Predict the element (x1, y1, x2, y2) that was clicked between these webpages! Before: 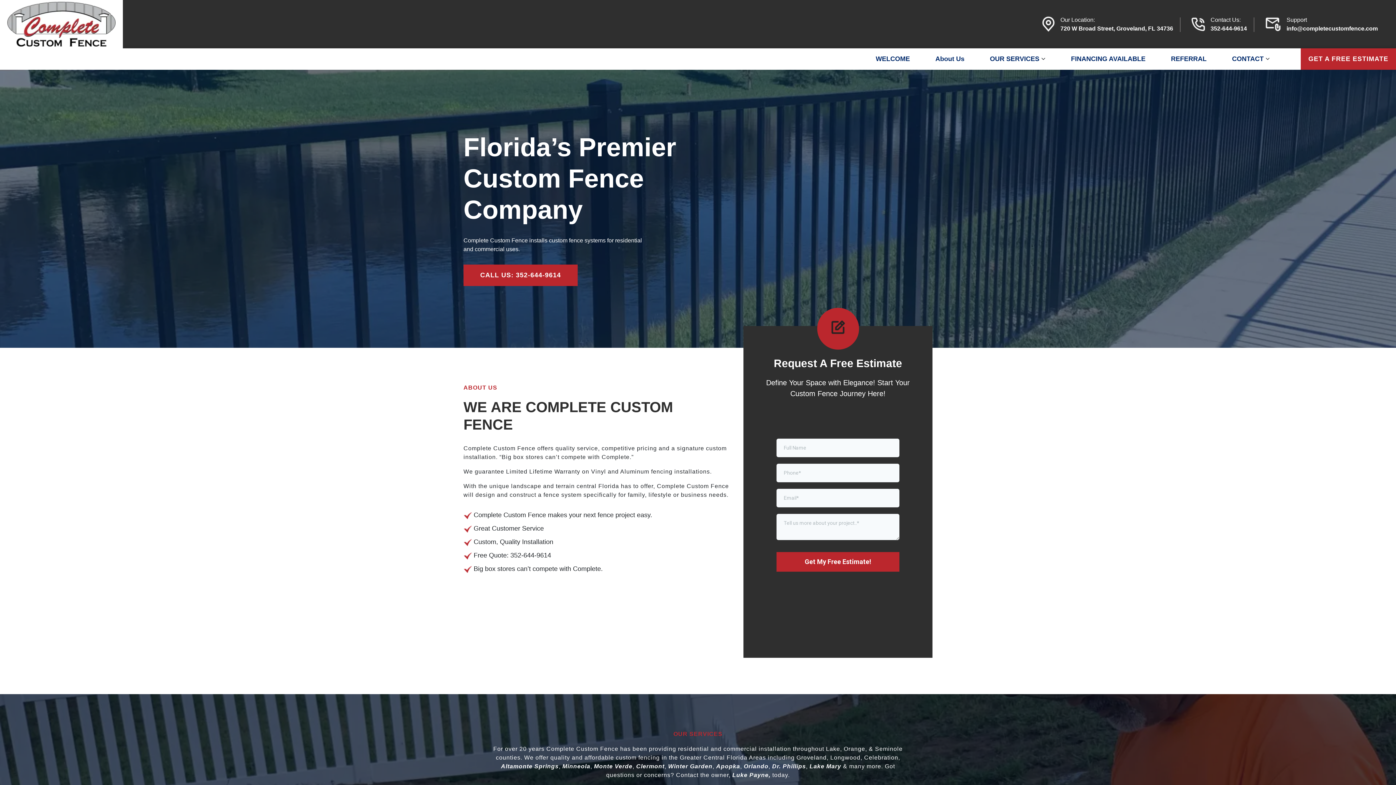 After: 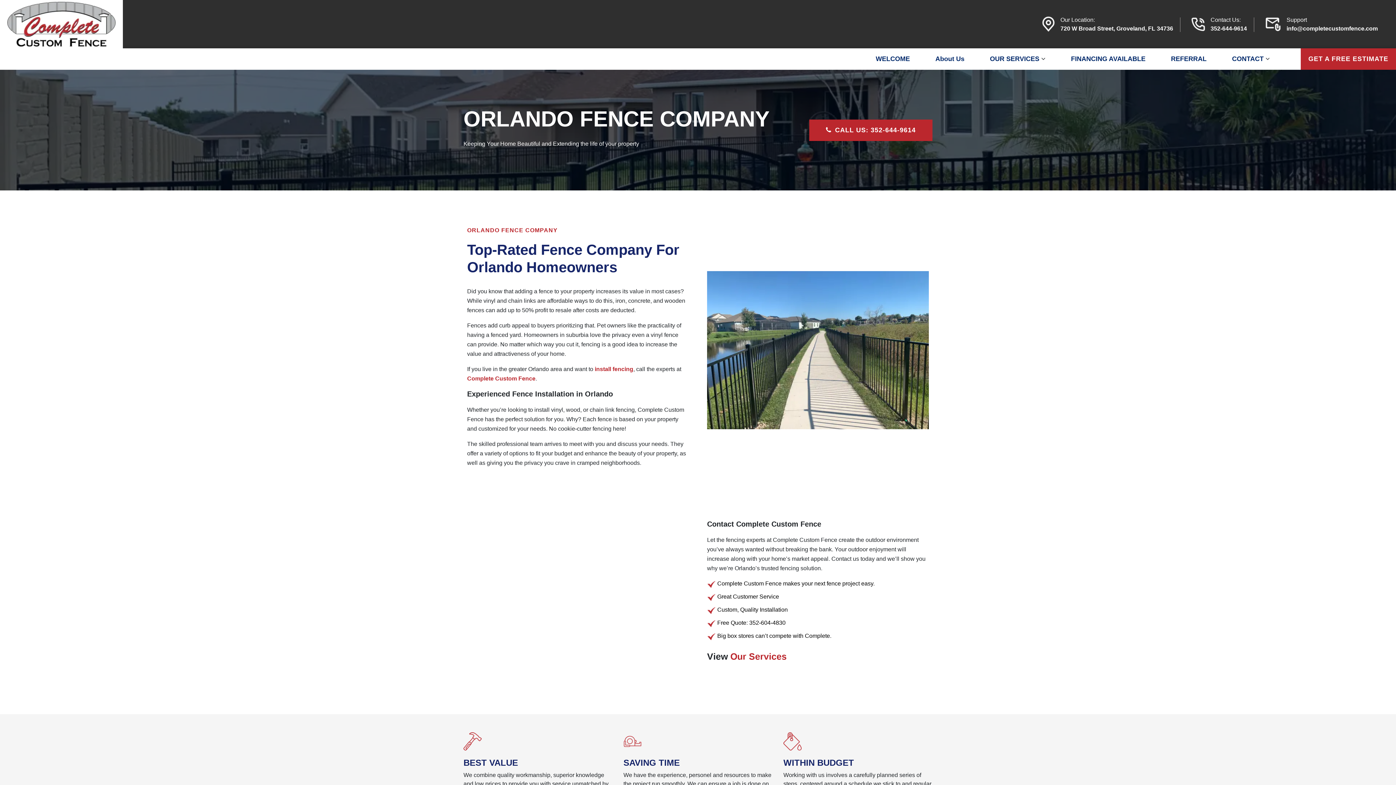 Action: bbox: (744, 763, 768, 769) label: Orlando